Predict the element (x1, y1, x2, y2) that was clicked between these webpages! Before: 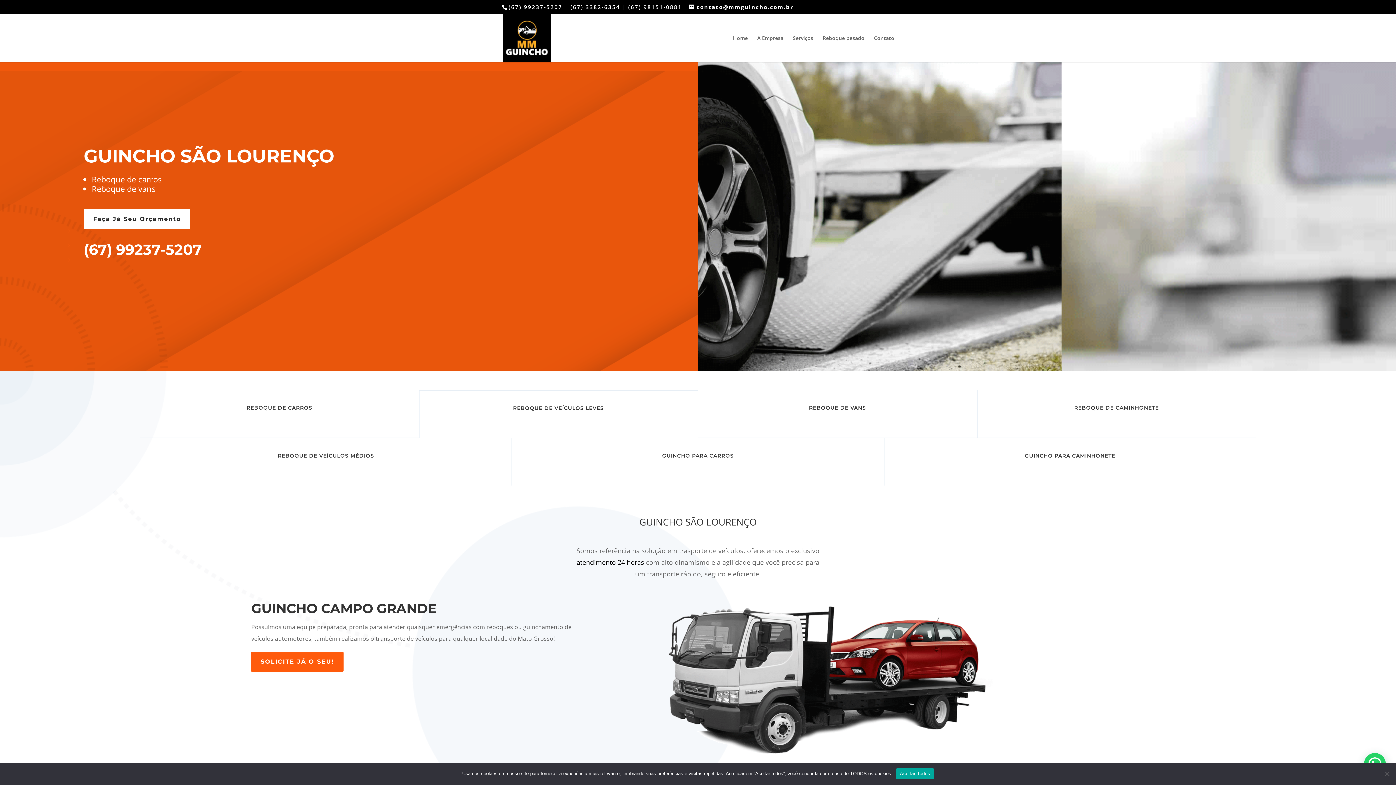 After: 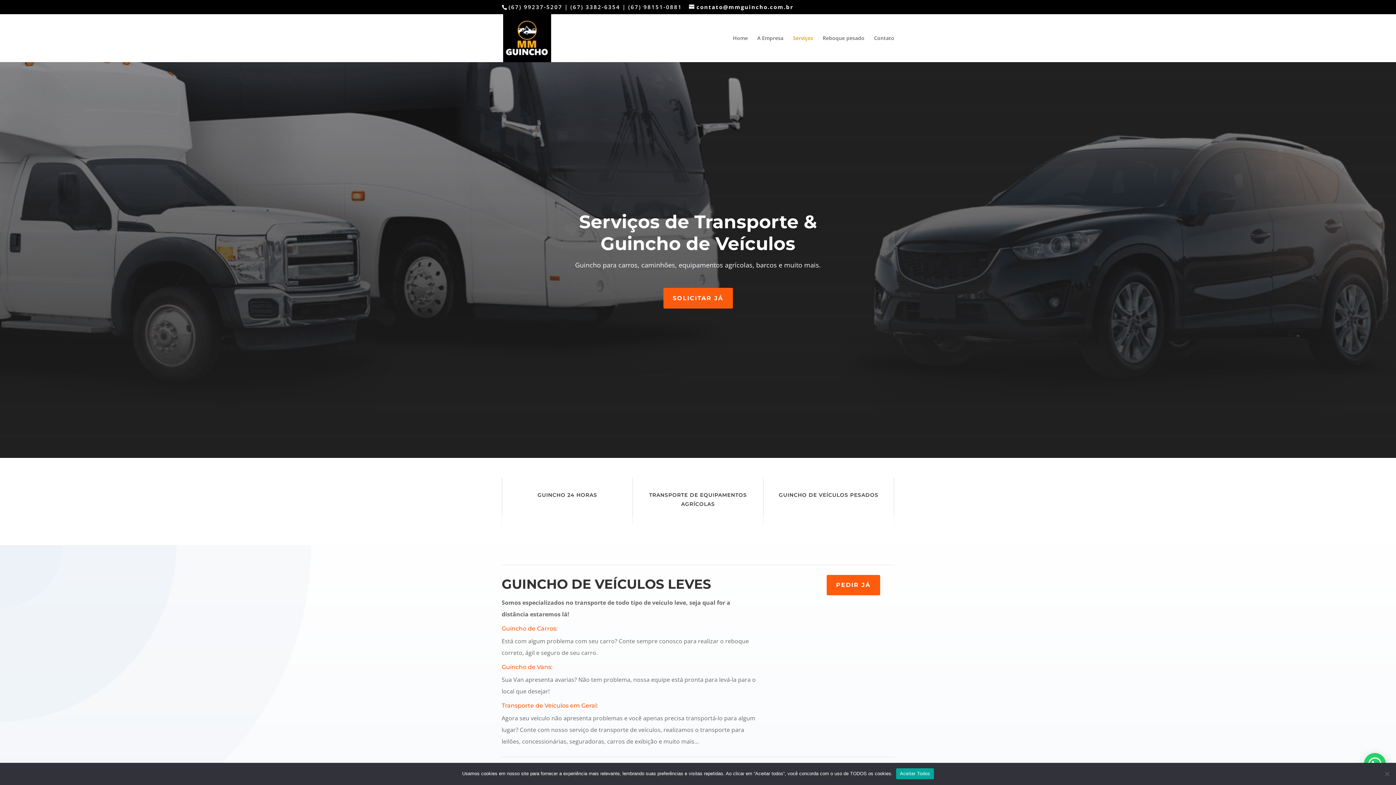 Action: label: Serviços bbox: (793, 35, 813, 62)